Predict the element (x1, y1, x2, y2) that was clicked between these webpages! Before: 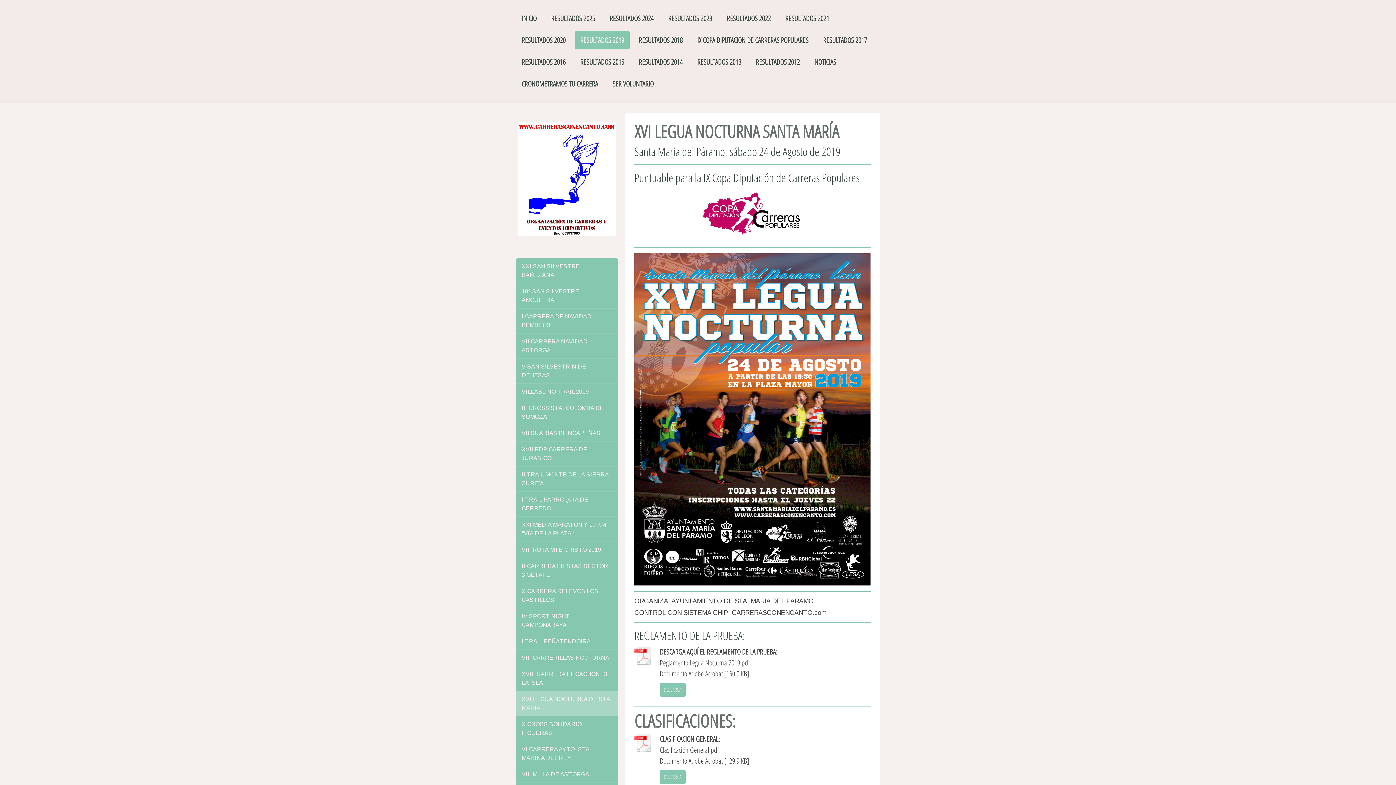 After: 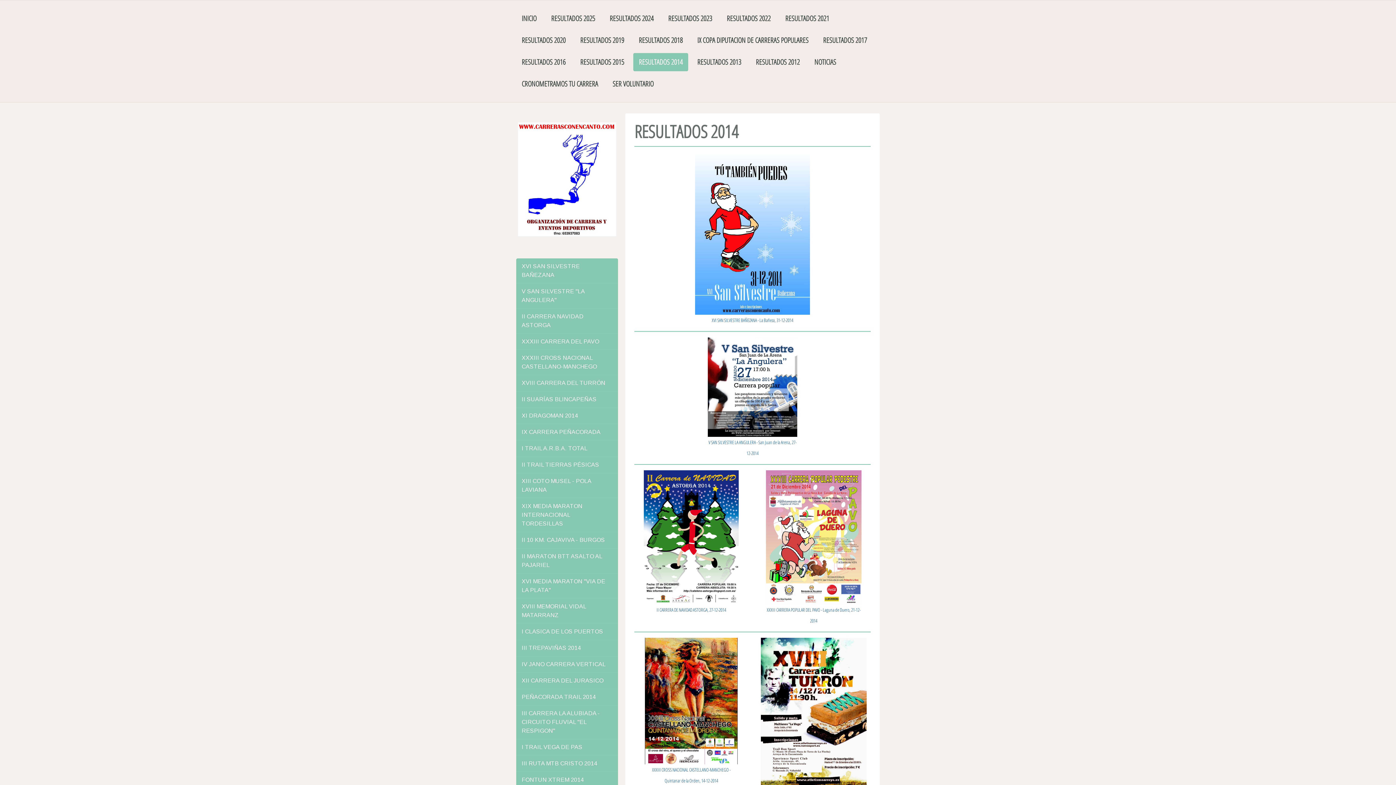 Action: bbox: (633, 53, 688, 71) label: RESULTADOS 2014